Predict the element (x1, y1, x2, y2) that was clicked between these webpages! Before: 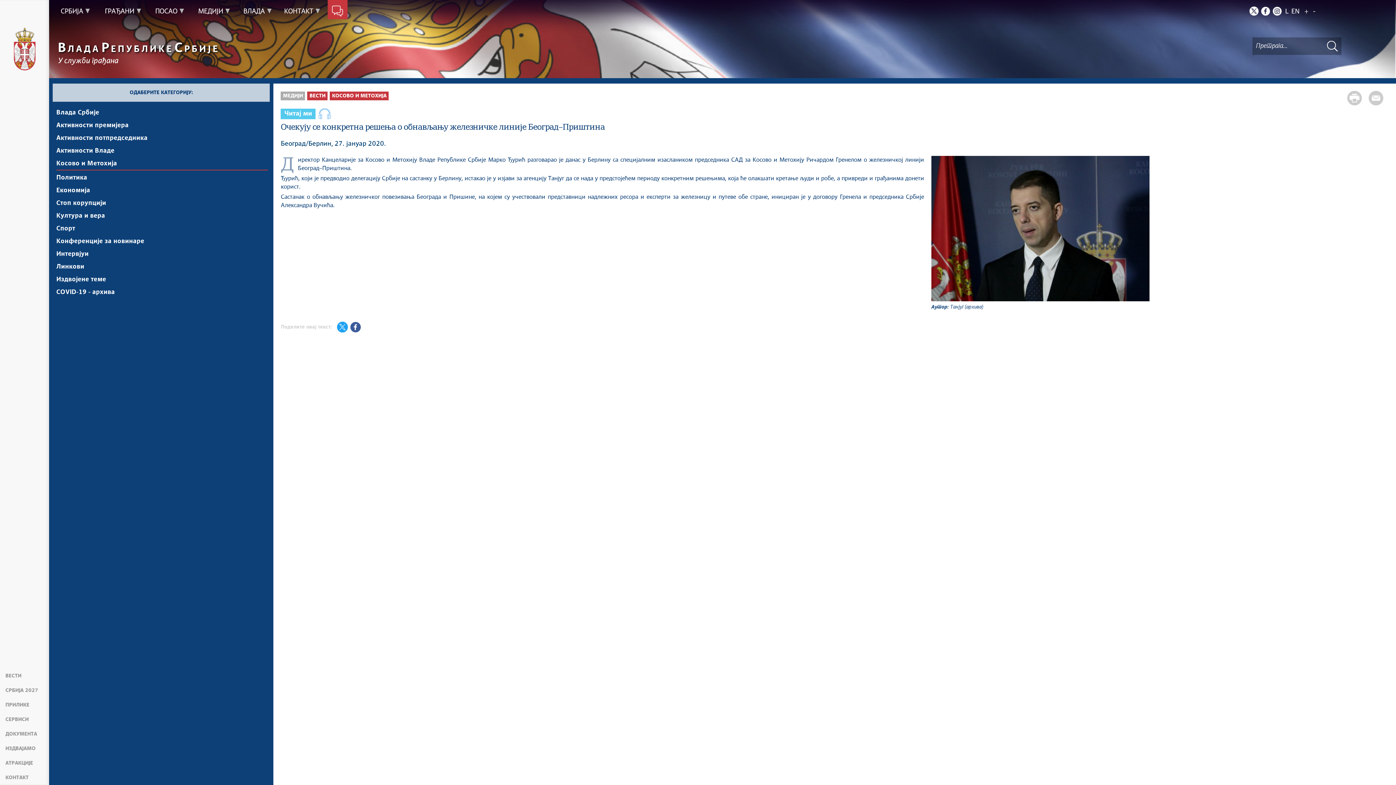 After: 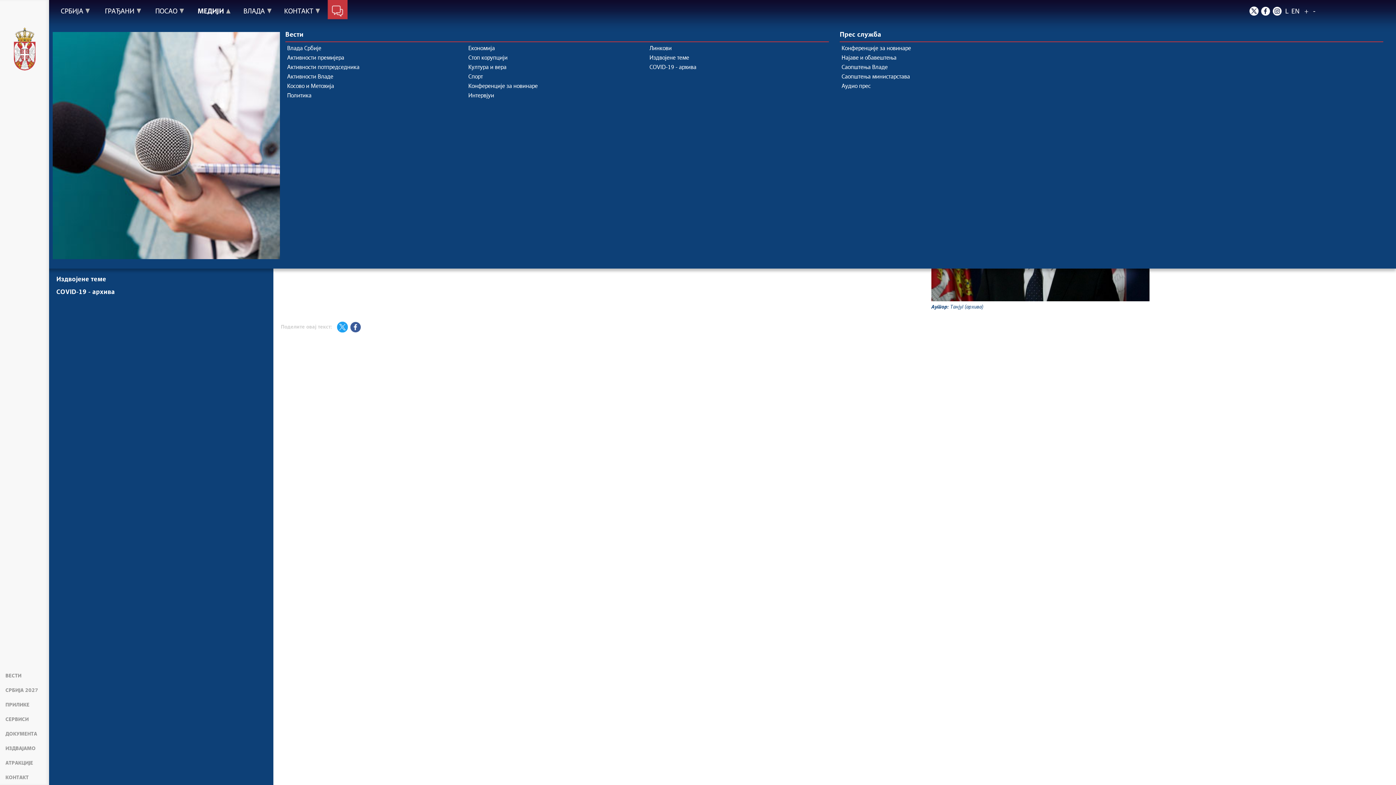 Action: bbox: (198, 0, 229, 23) label: МЕДИЈИ